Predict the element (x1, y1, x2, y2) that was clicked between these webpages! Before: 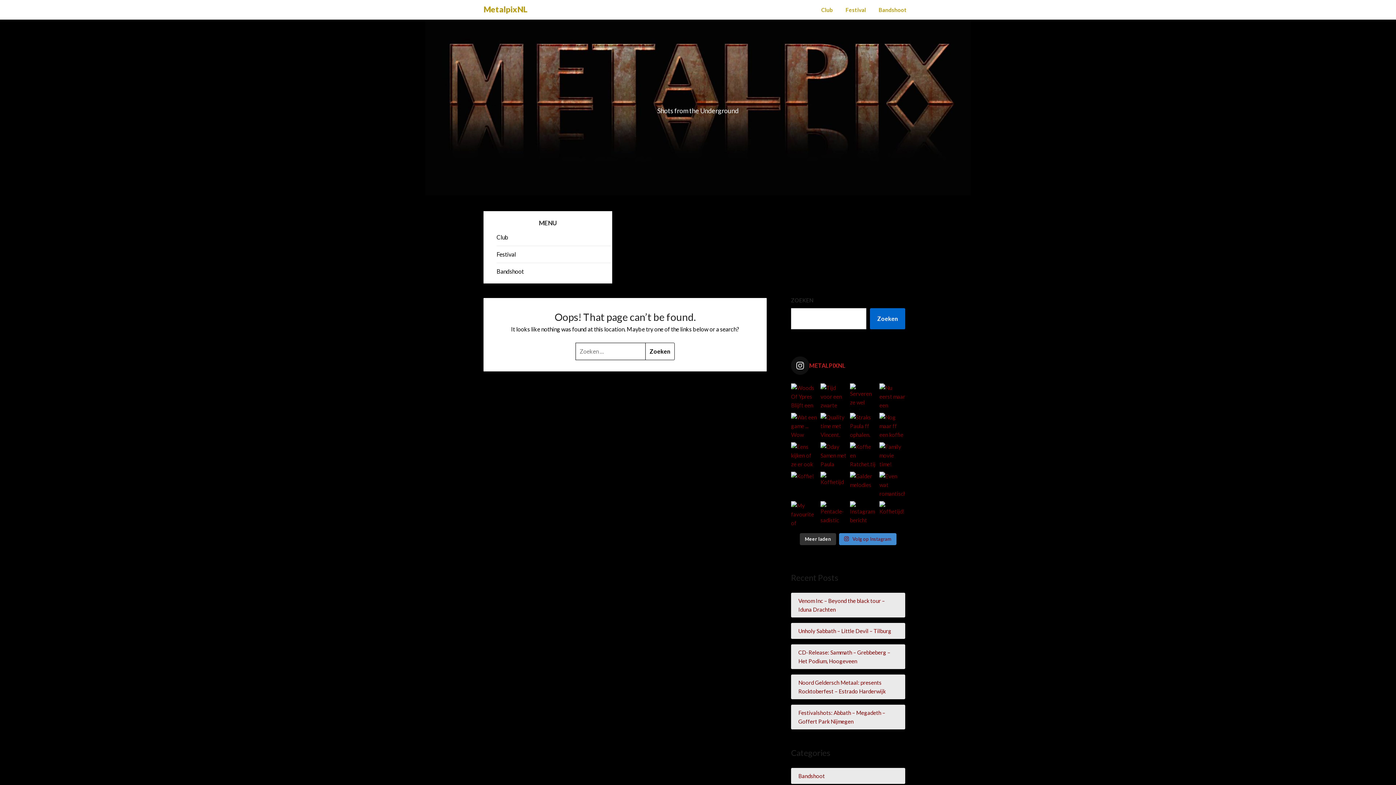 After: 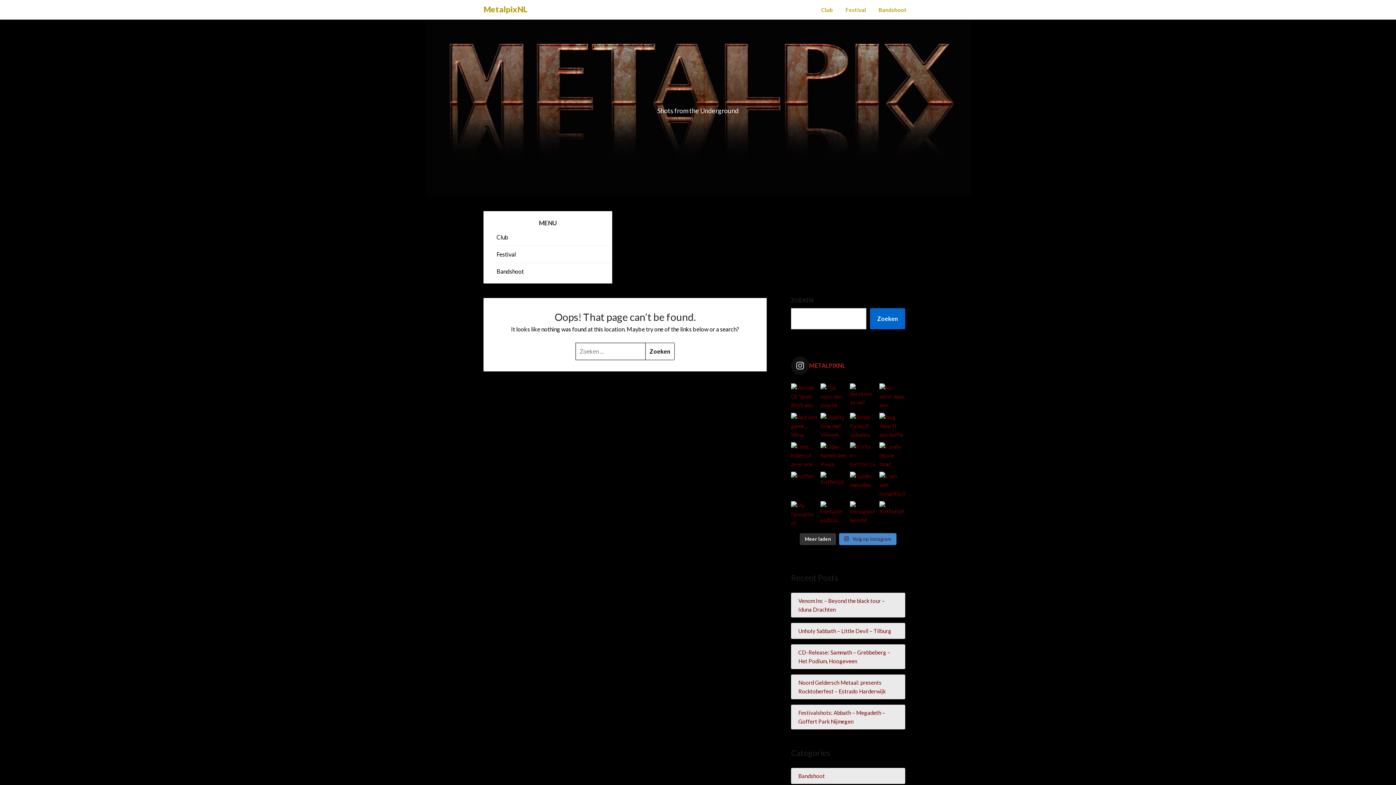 Action: bbox: (850, 442, 875, 468) label: Koffie en Ratchet.tijd